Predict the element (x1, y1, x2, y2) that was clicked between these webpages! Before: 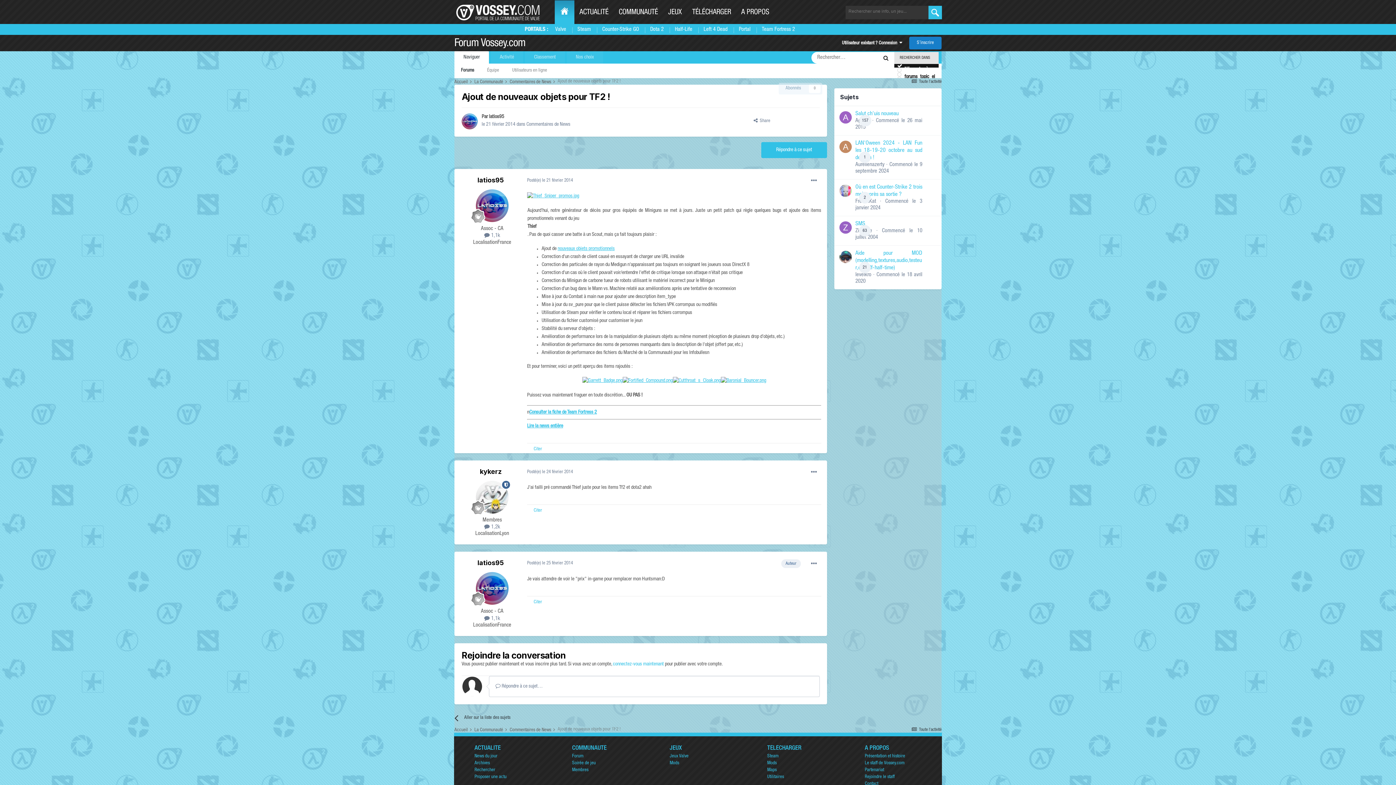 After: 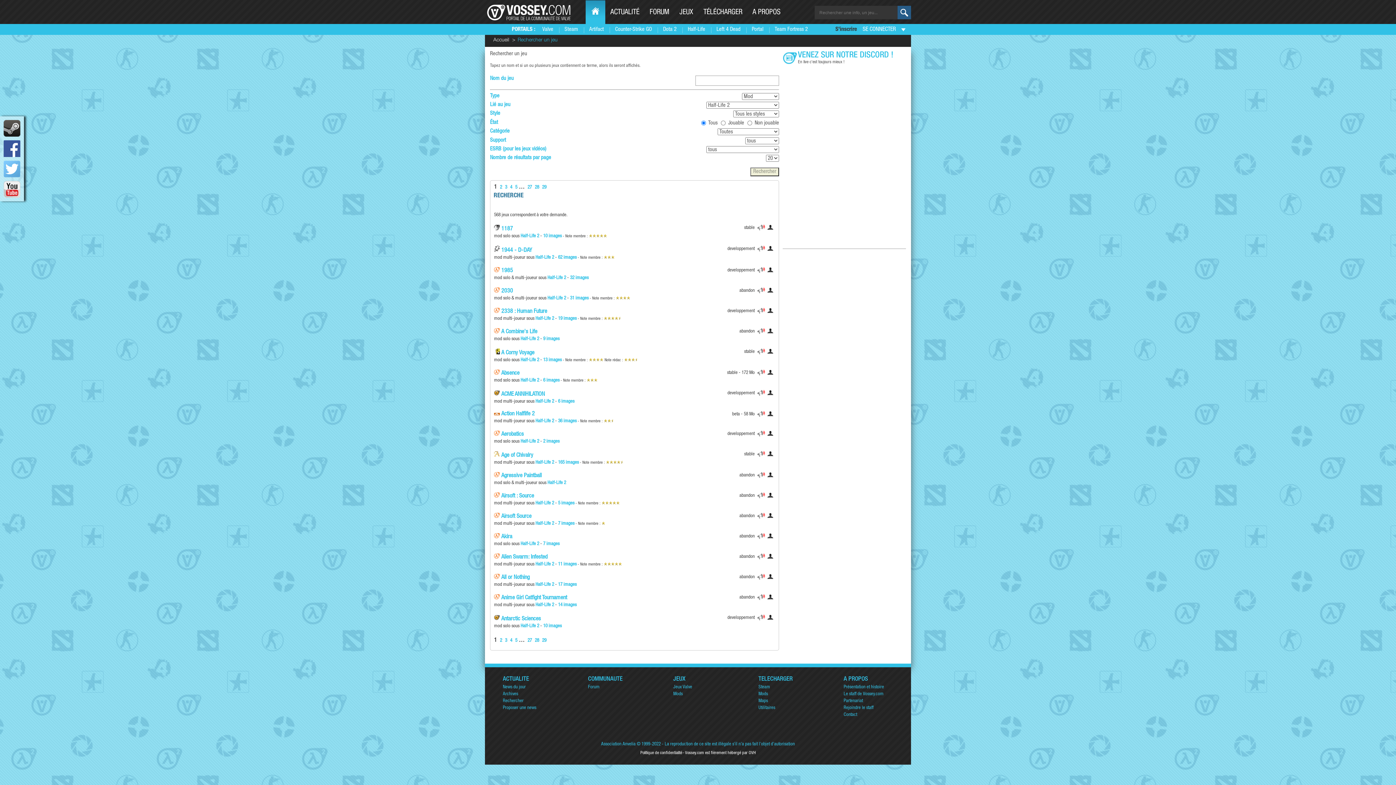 Action: label: Mods bbox: (669, 761, 679, 766)